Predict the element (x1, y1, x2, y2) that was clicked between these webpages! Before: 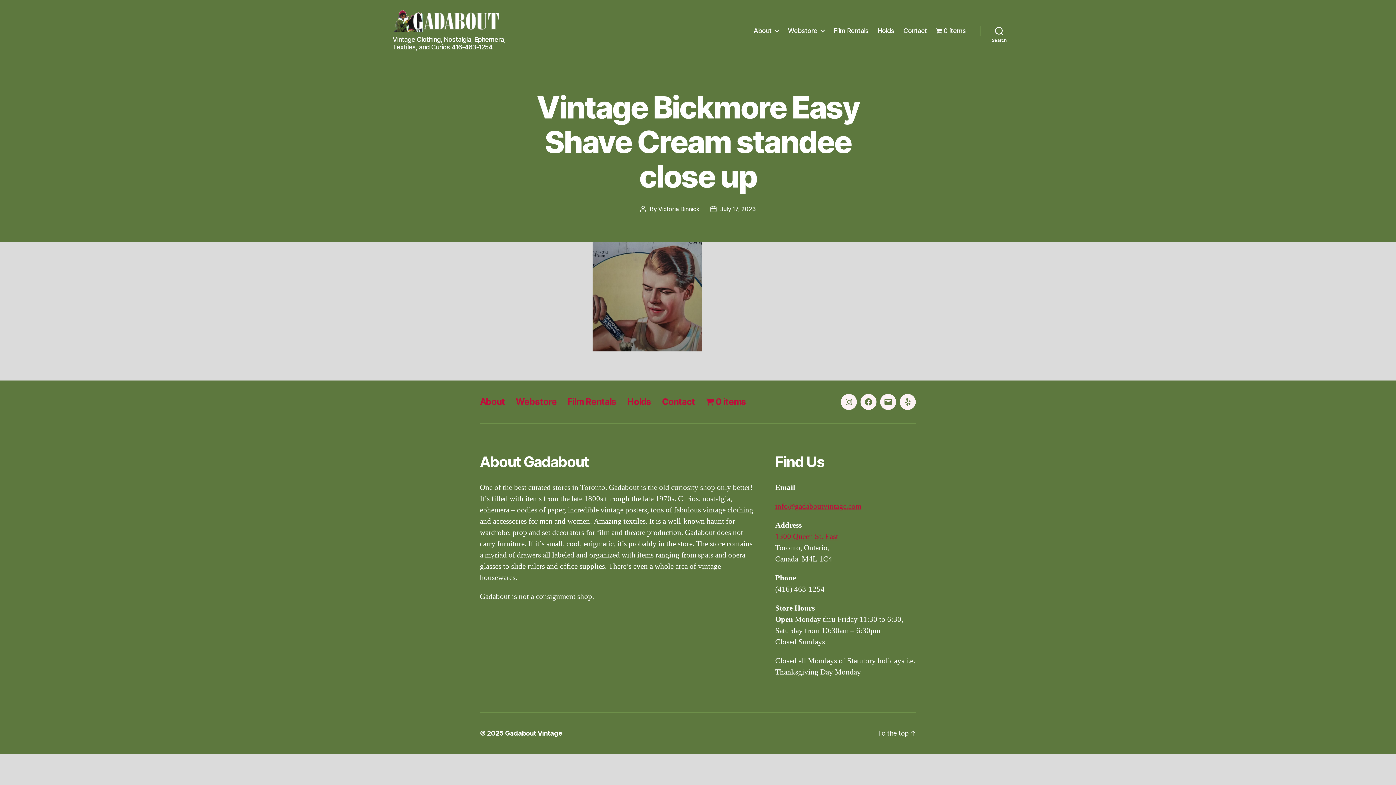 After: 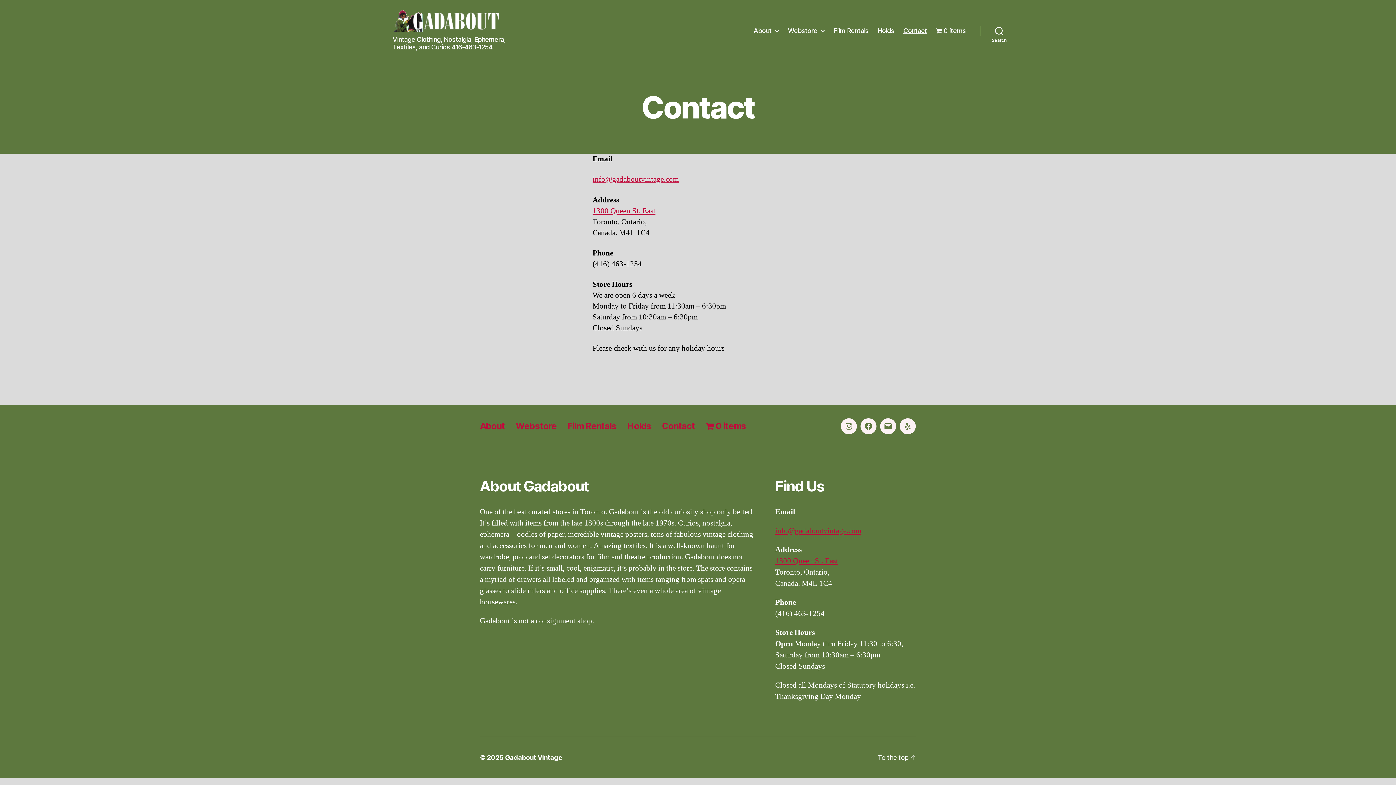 Action: bbox: (903, 26, 927, 34) label: Contact